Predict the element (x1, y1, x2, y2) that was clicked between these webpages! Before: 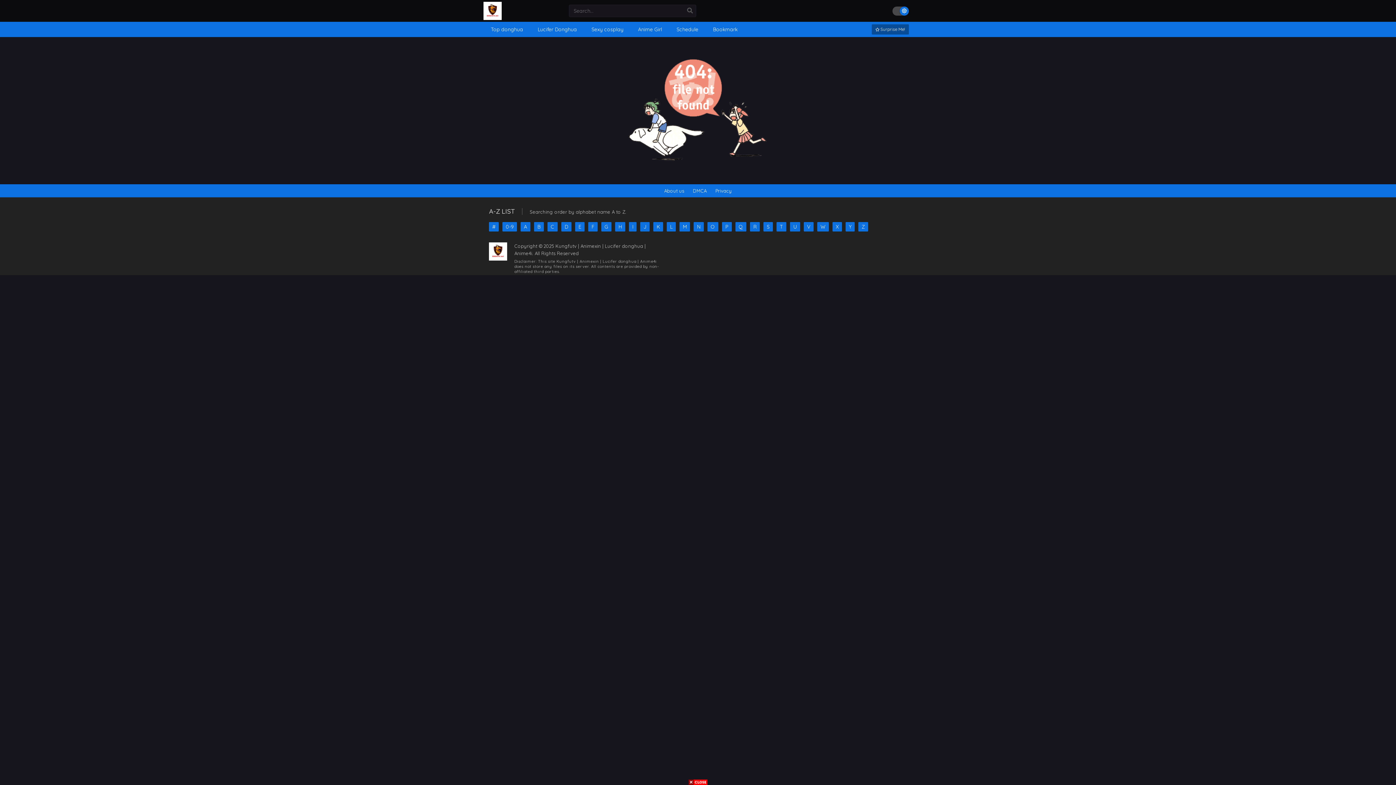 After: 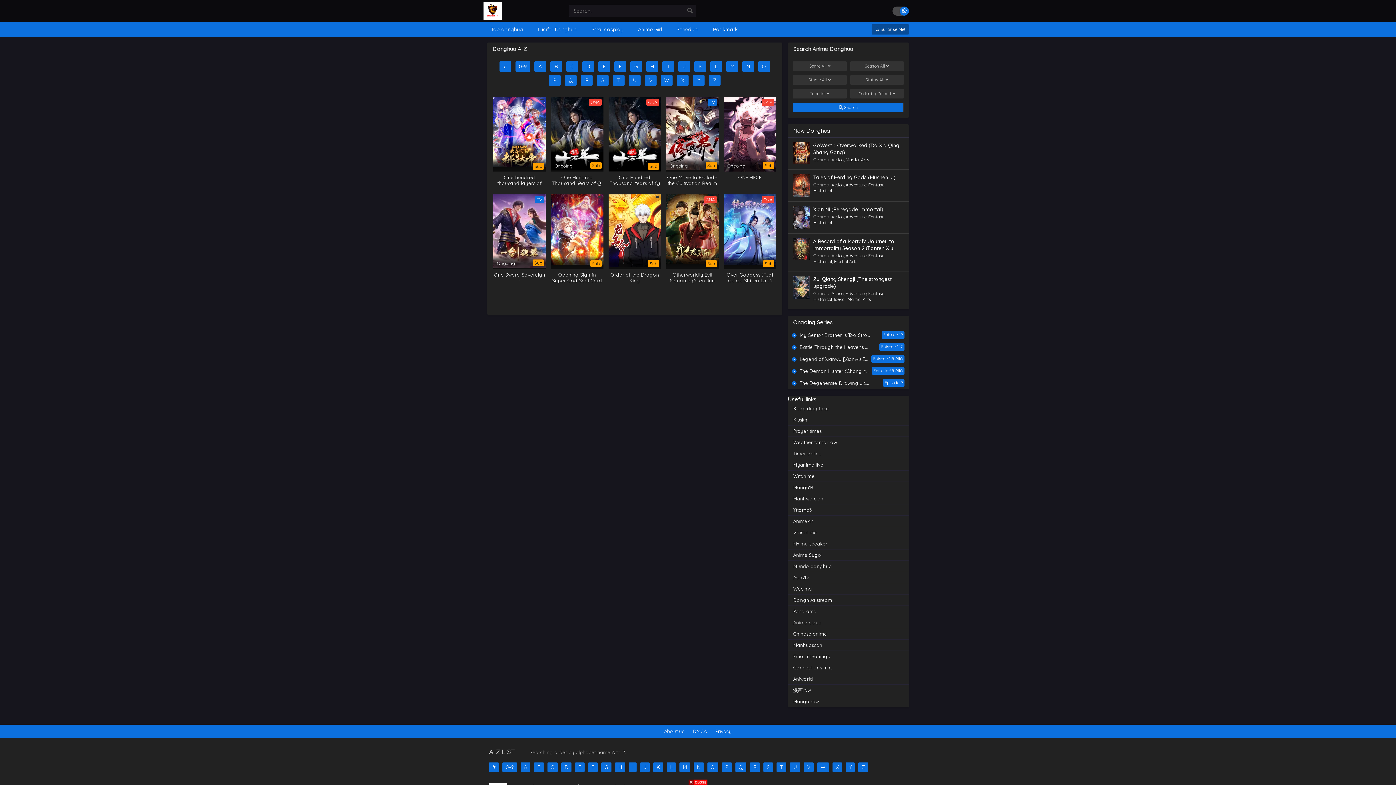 Action: label: O bbox: (707, 222, 718, 231)